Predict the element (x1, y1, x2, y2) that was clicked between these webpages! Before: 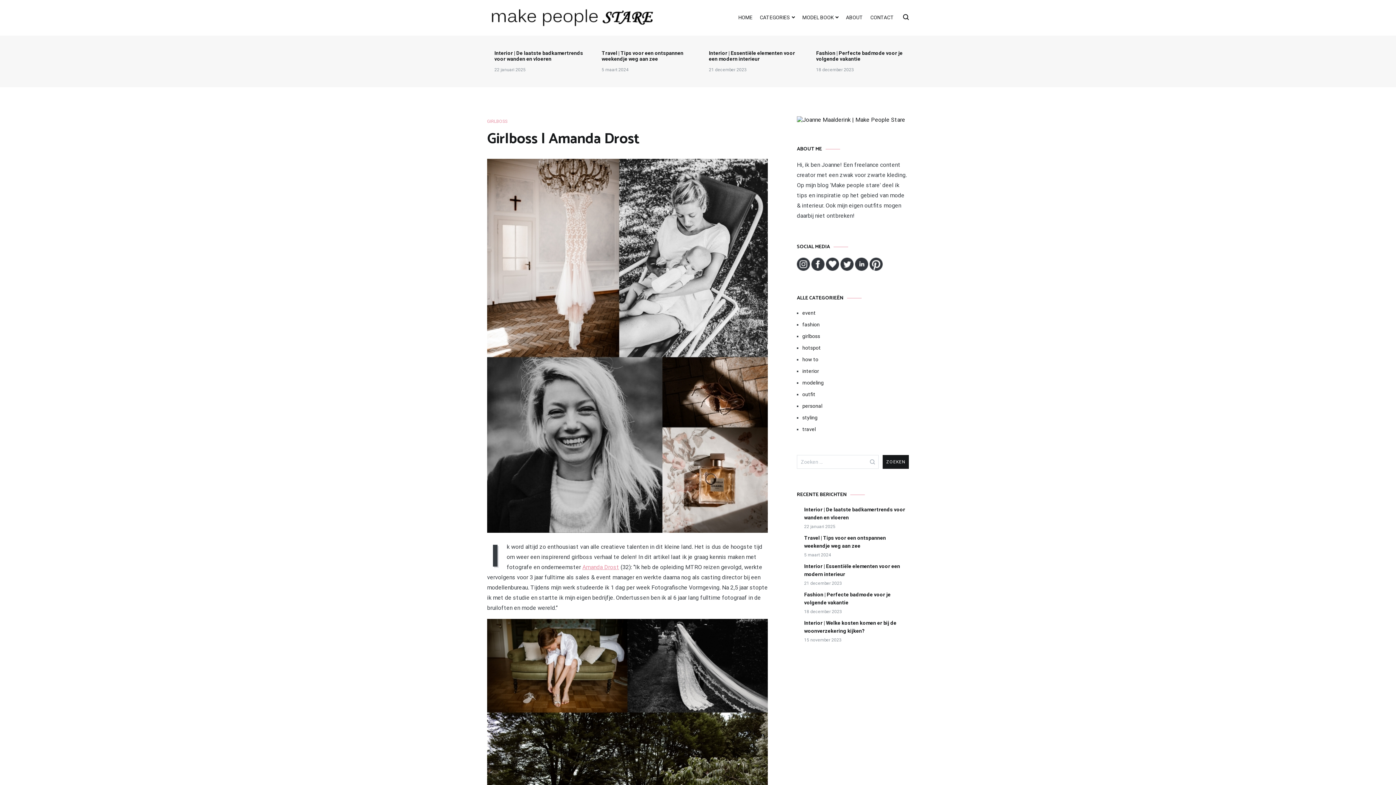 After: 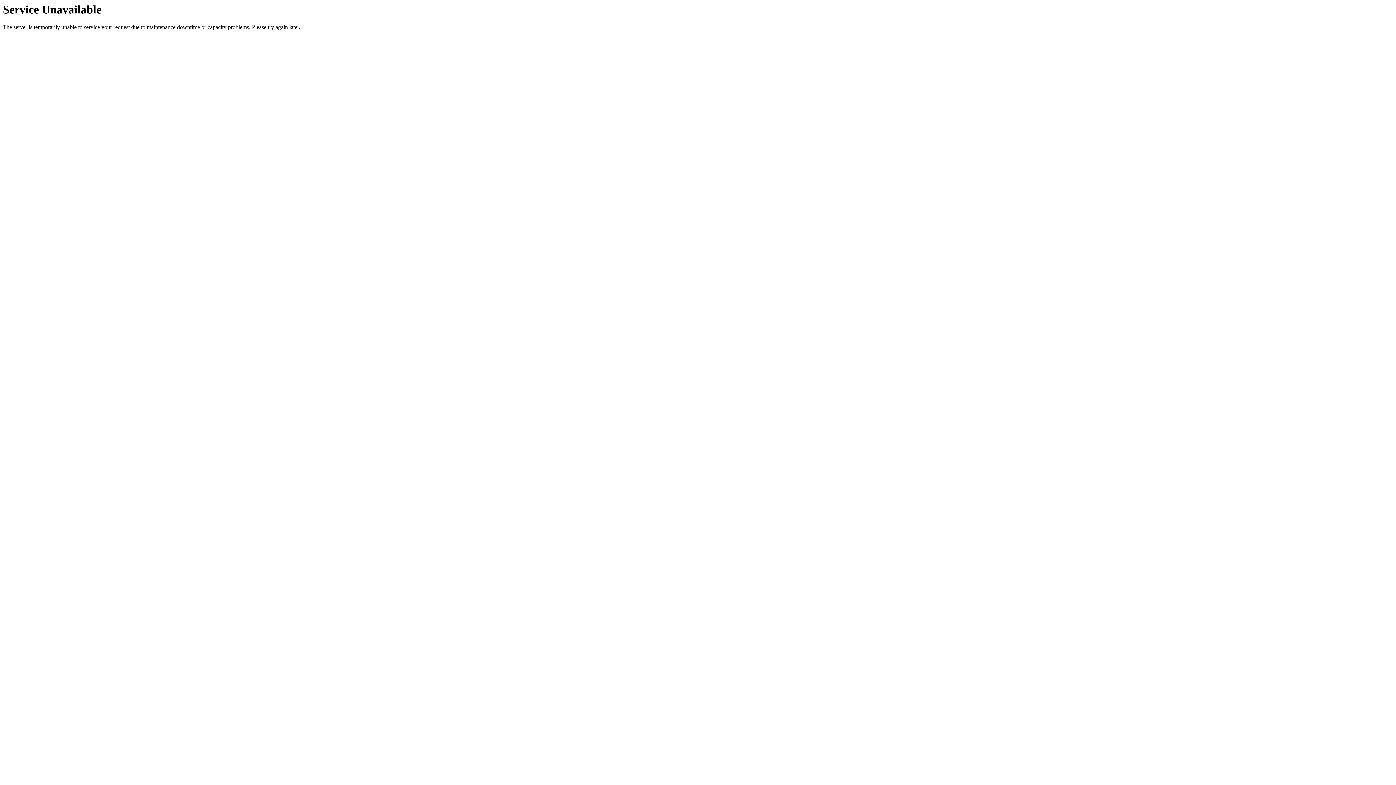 Action: label: HOME bbox: (738, 9, 752, 26)